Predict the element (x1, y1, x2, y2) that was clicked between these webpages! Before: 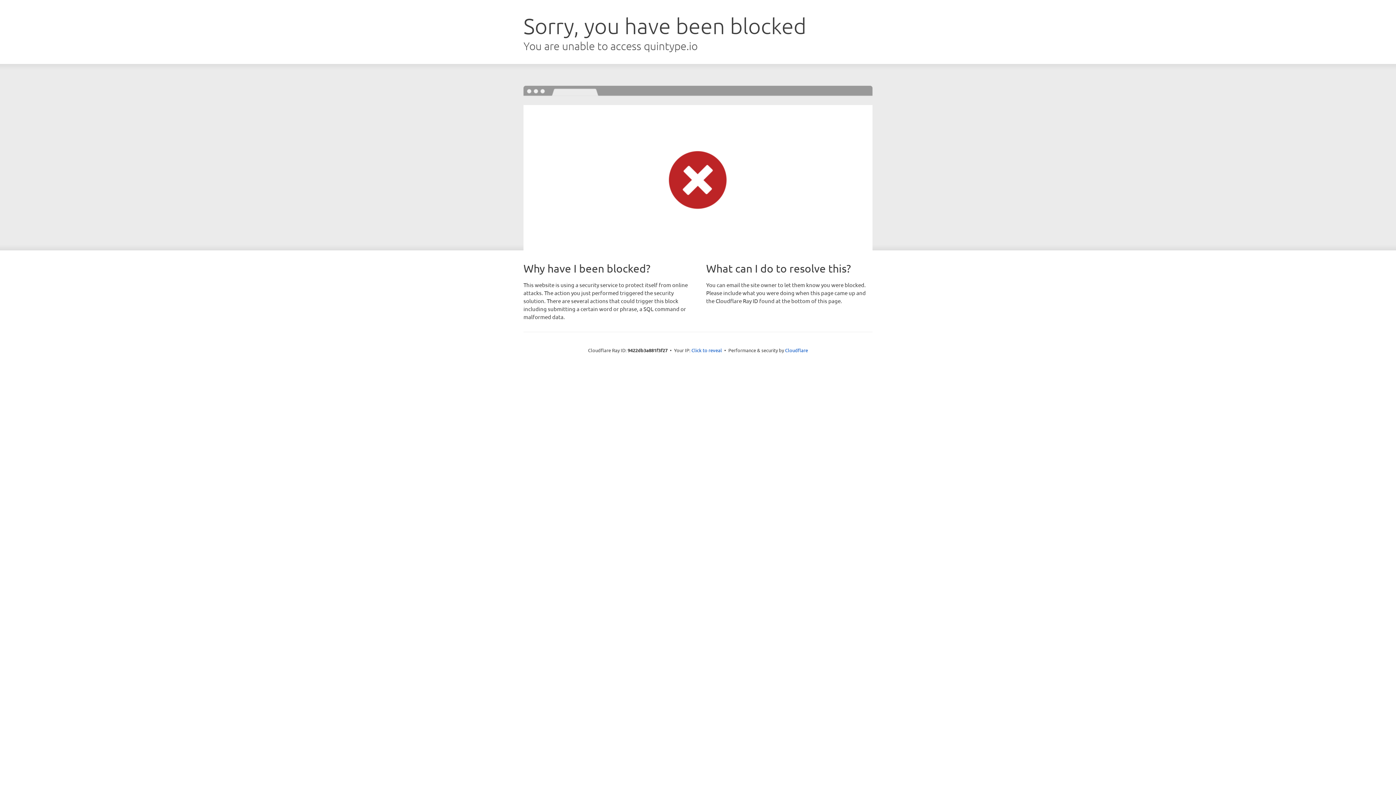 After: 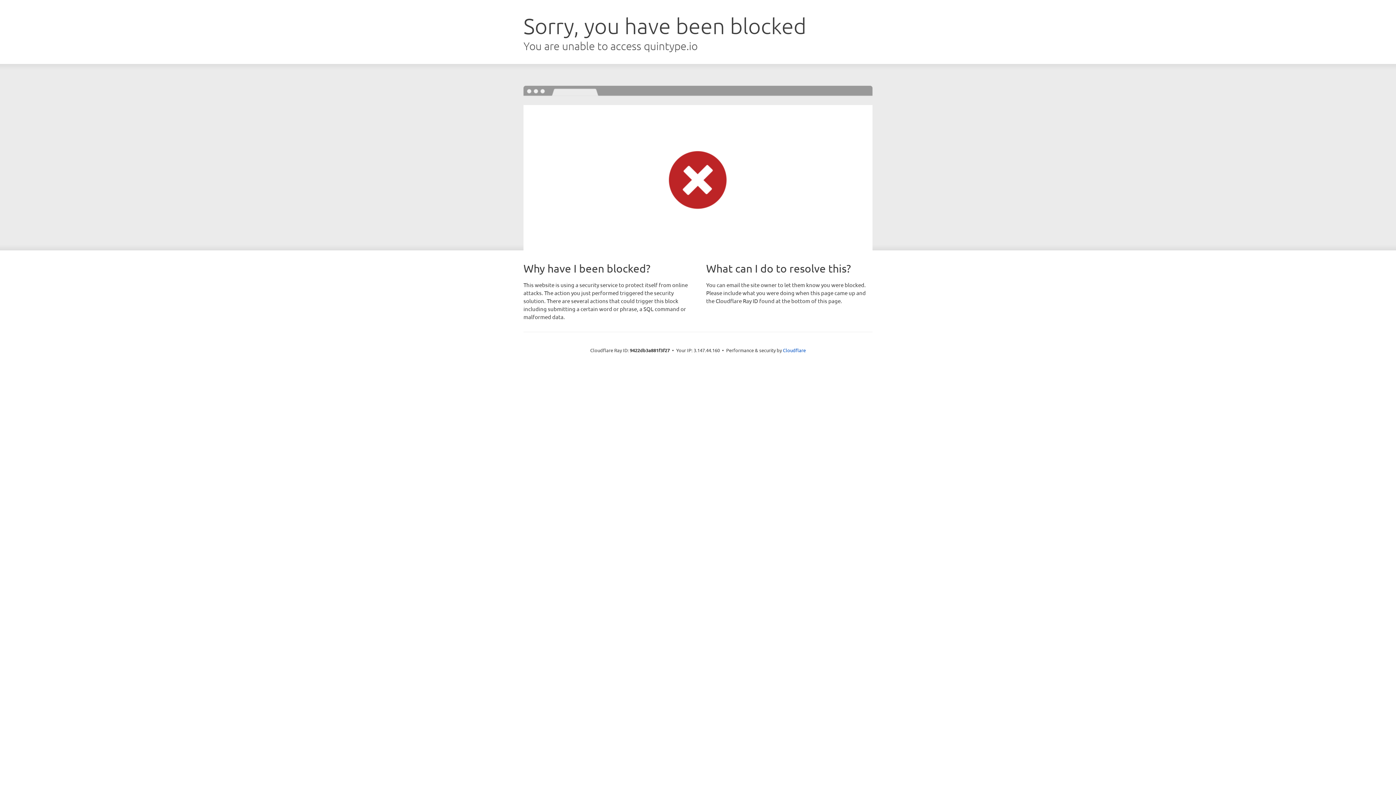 Action: bbox: (691, 346, 722, 353) label: Click to reveal